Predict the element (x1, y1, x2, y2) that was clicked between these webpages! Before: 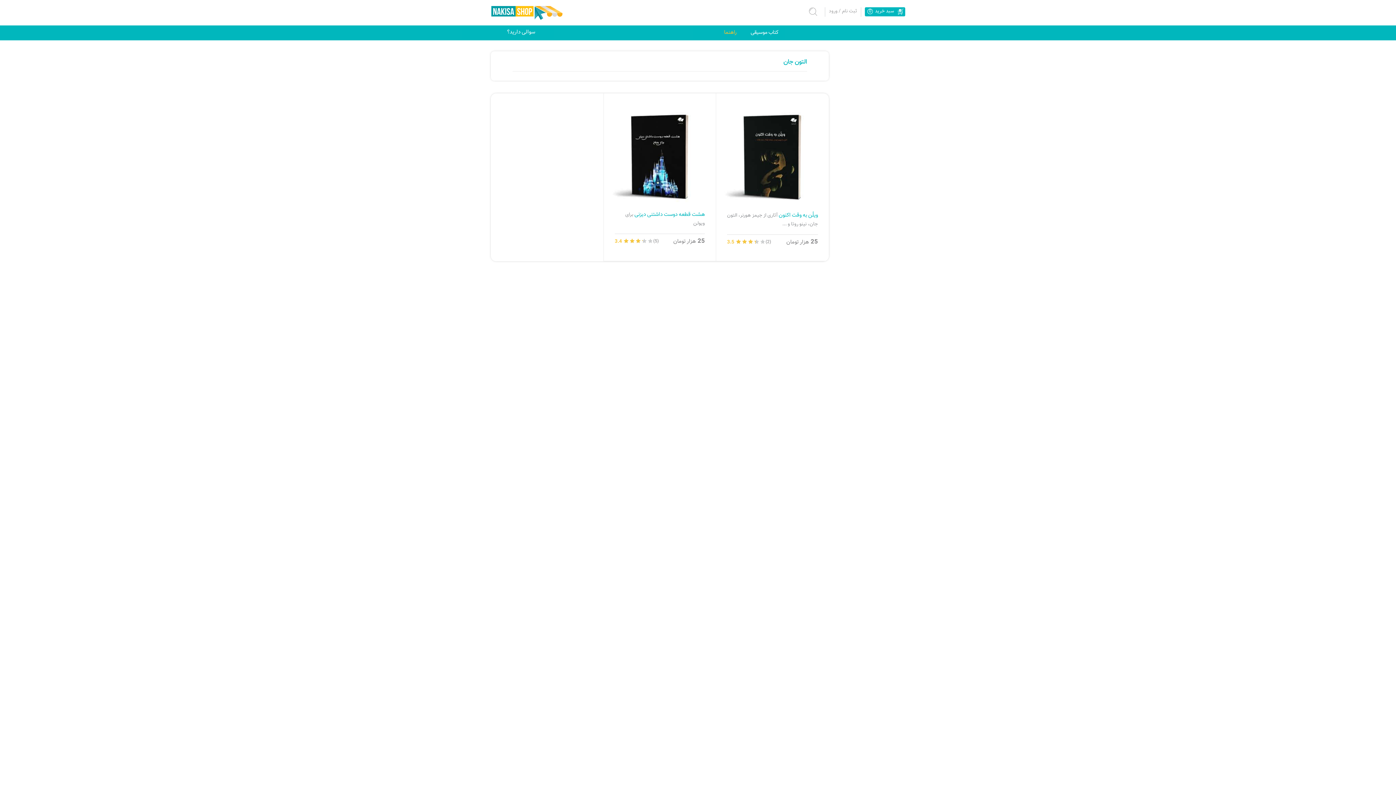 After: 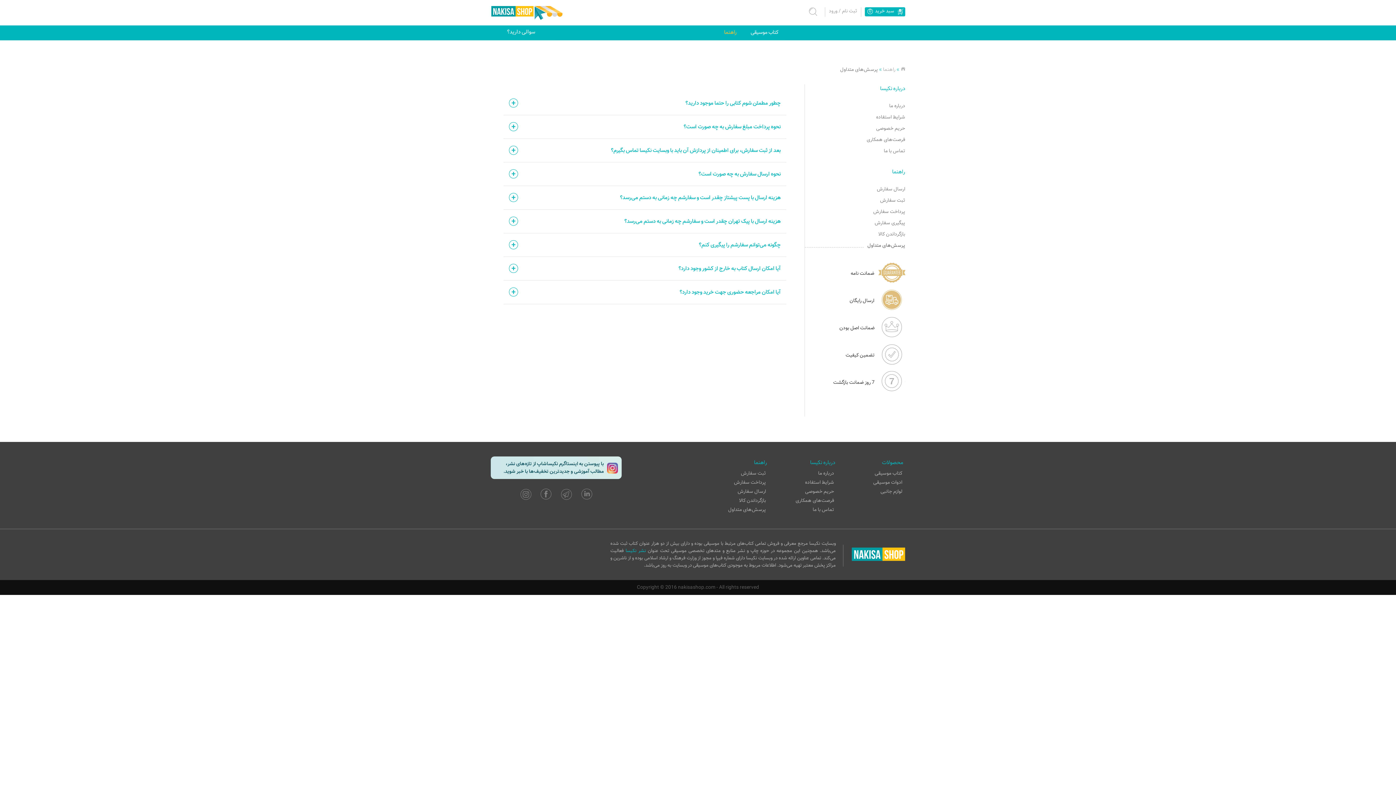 Action: label: سوالی دارید؟ bbox: (507, 27, 535, 40)